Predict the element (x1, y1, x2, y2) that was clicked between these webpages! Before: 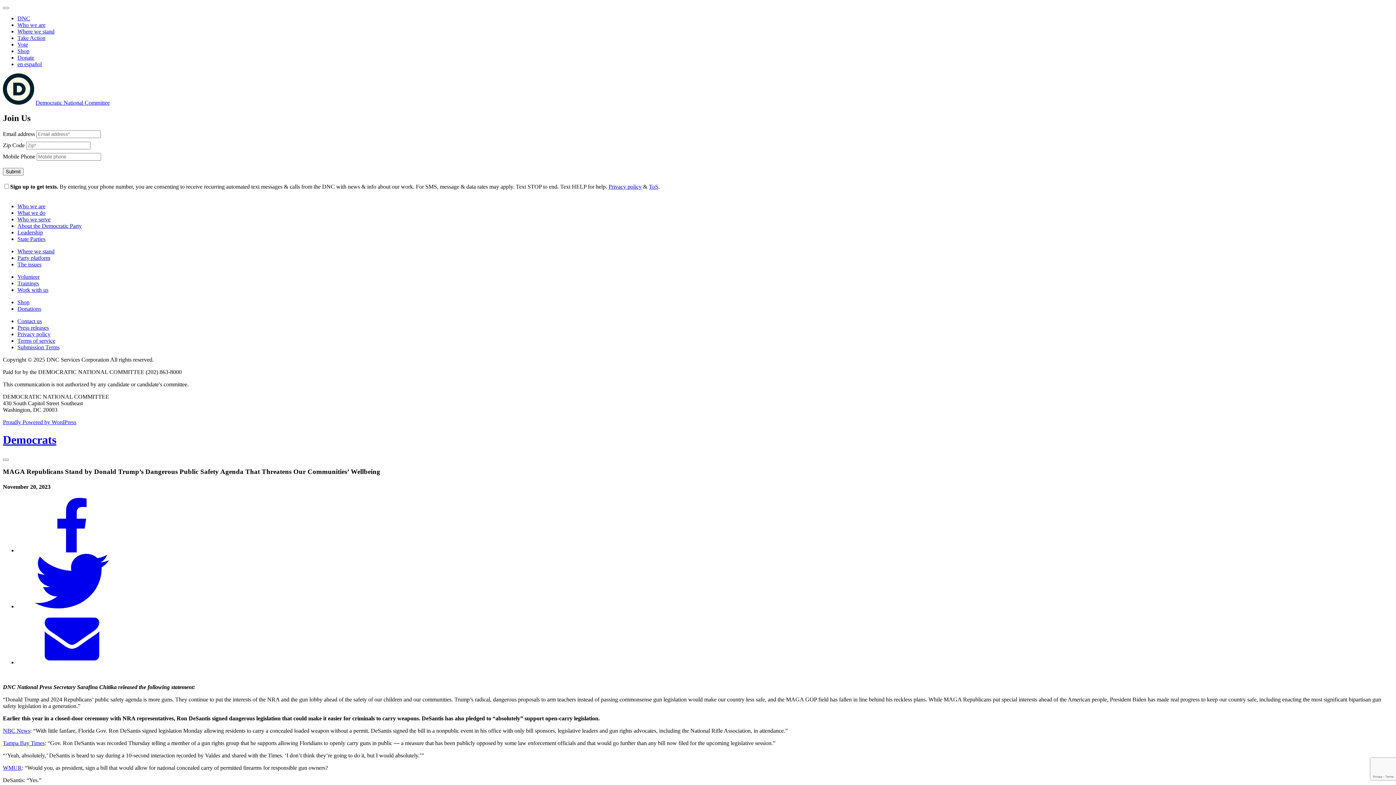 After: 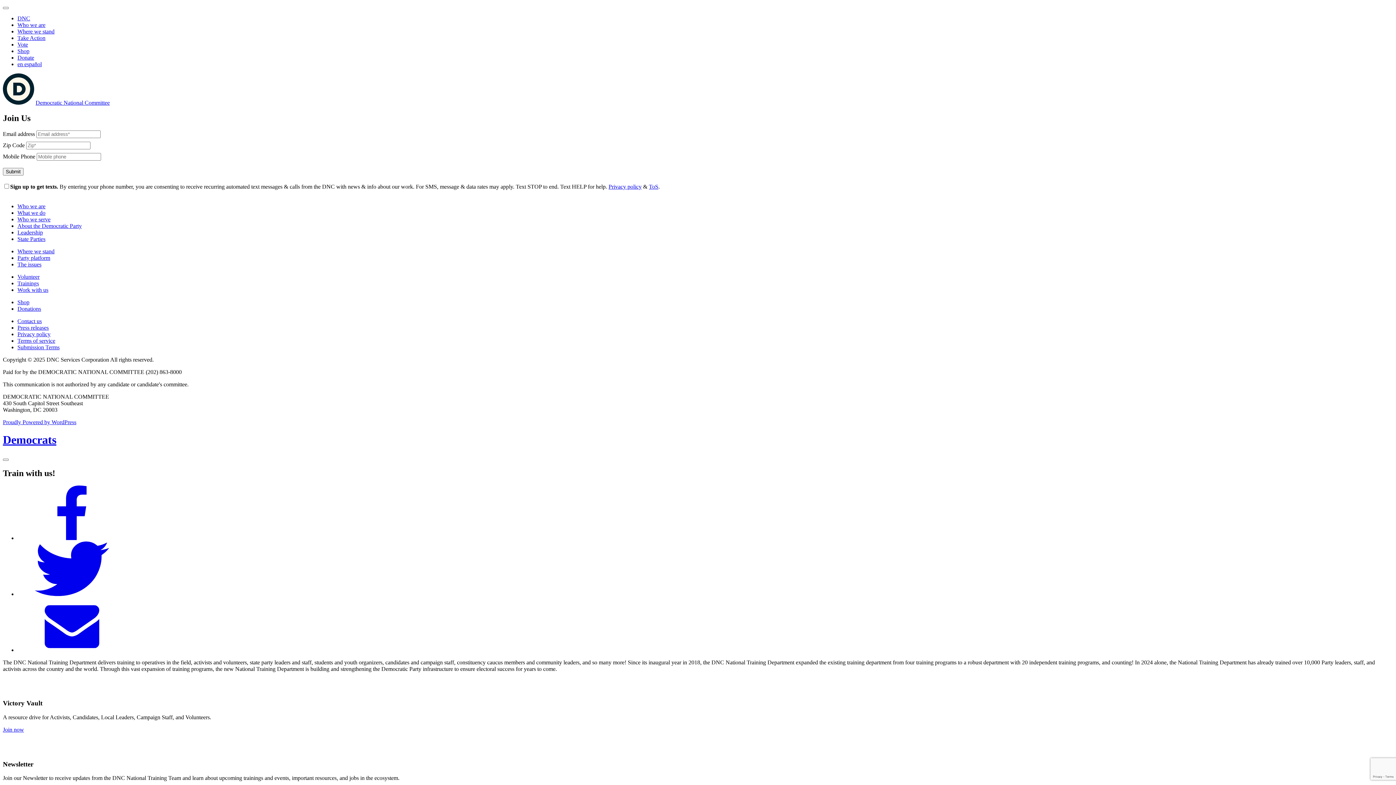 Action: label: Trainings bbox: (17, 280, 38, 286)